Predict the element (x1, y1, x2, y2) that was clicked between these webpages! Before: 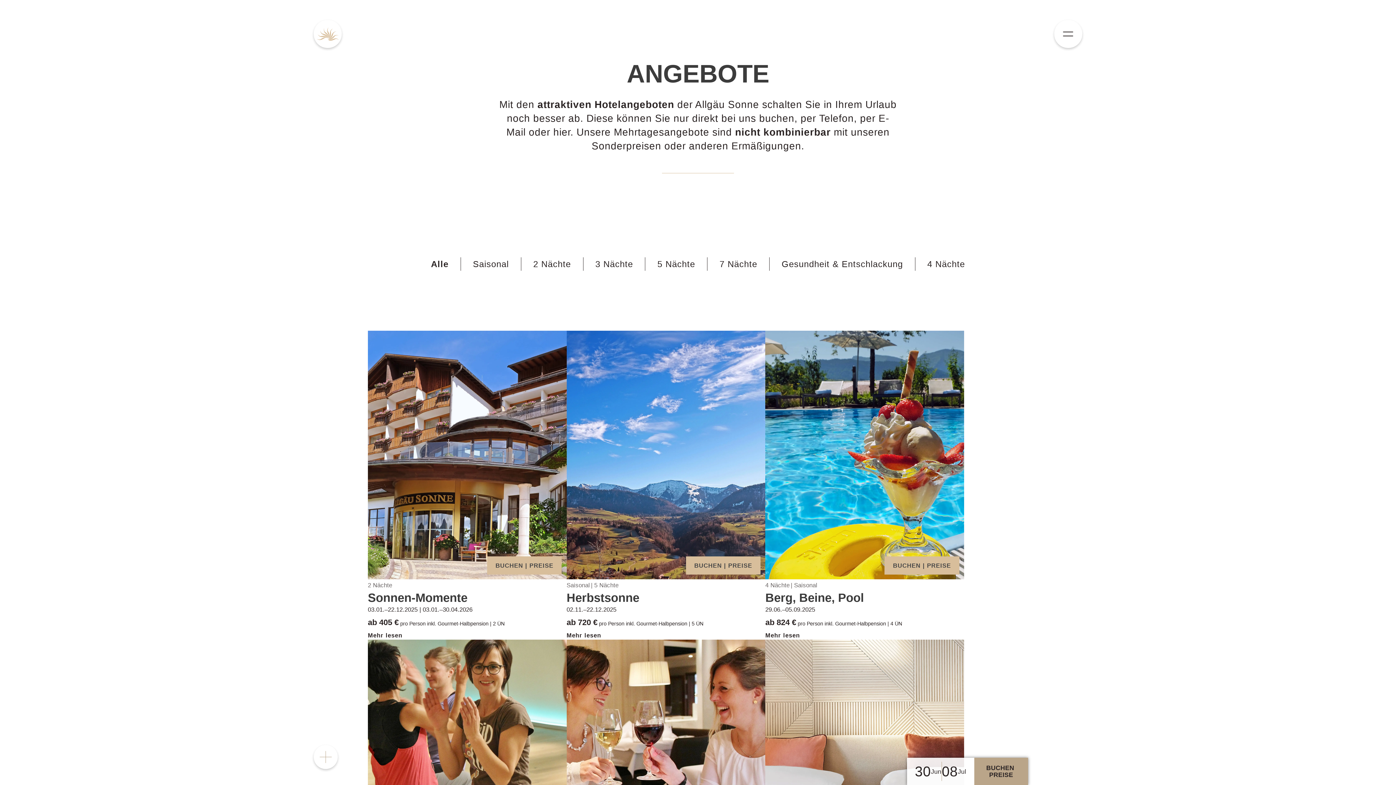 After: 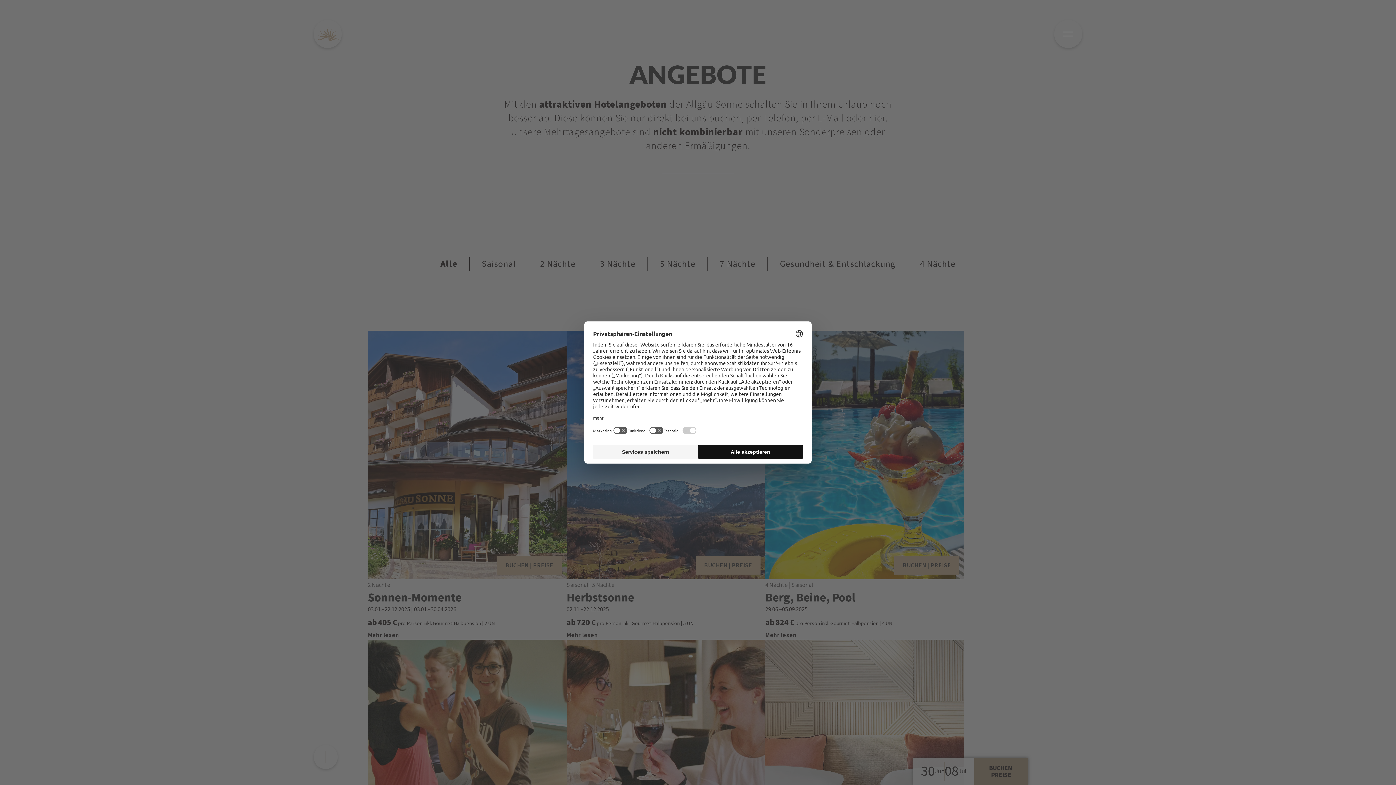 Action: label: BUCHEN | PREISE bbox: (884, 572, 959, 590)